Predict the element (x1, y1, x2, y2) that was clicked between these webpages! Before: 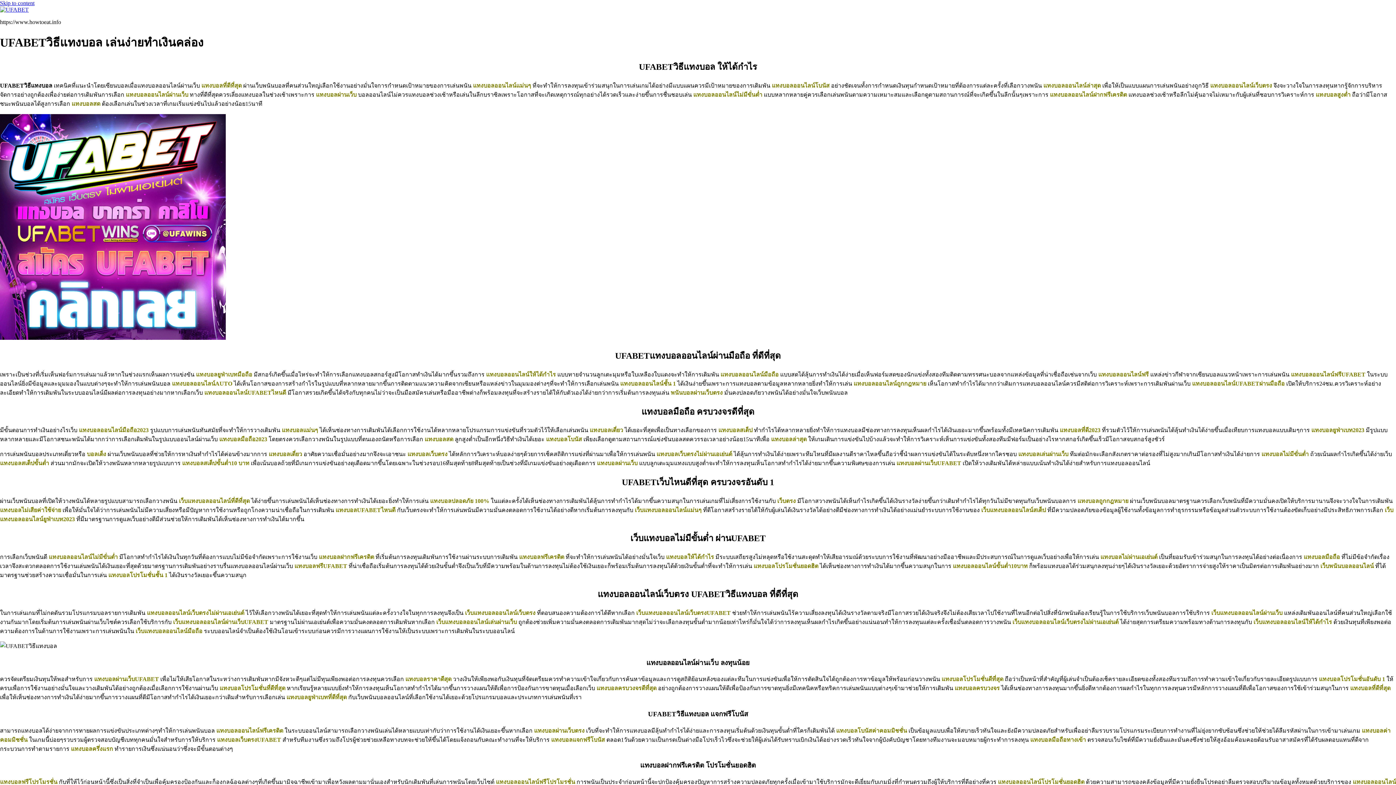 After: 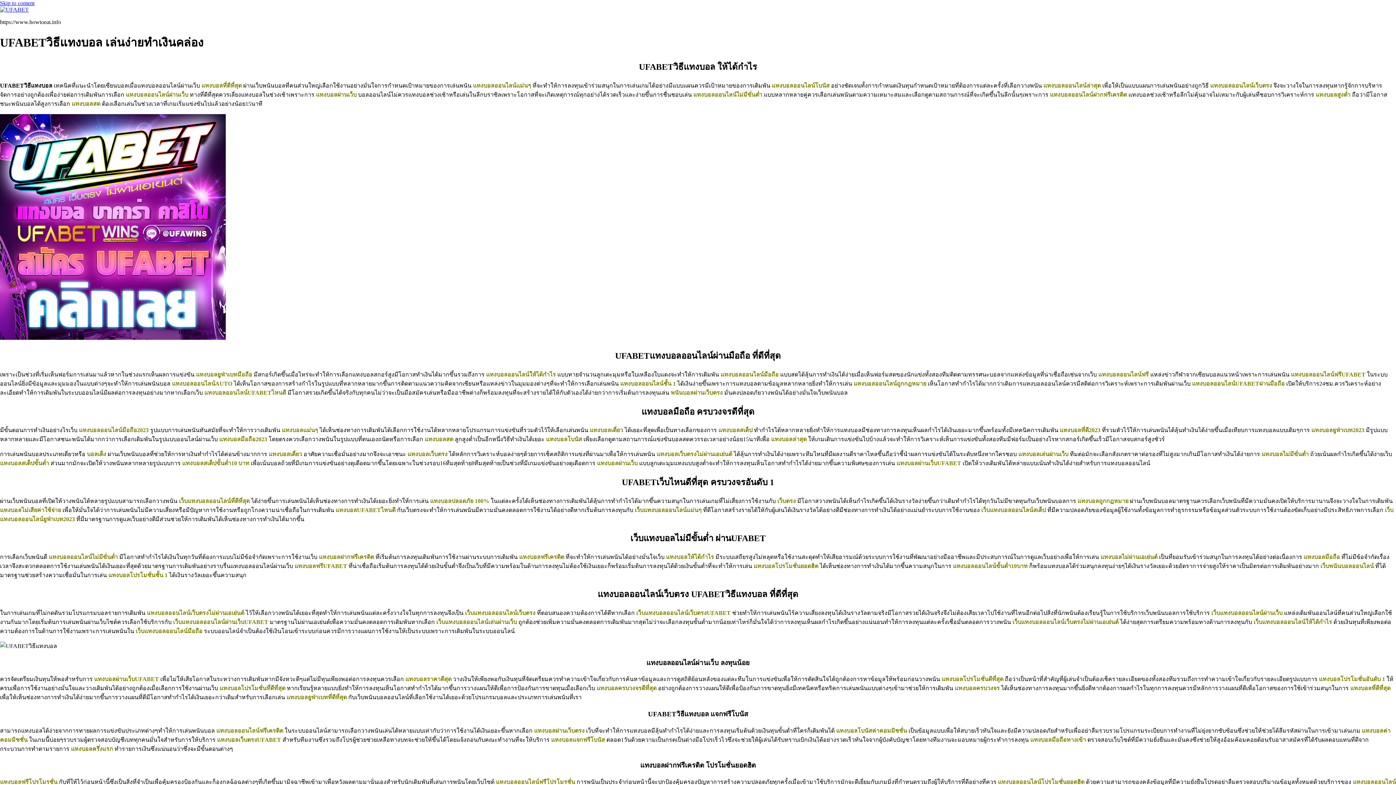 Action: bbox: (0, 334, 225, 341)